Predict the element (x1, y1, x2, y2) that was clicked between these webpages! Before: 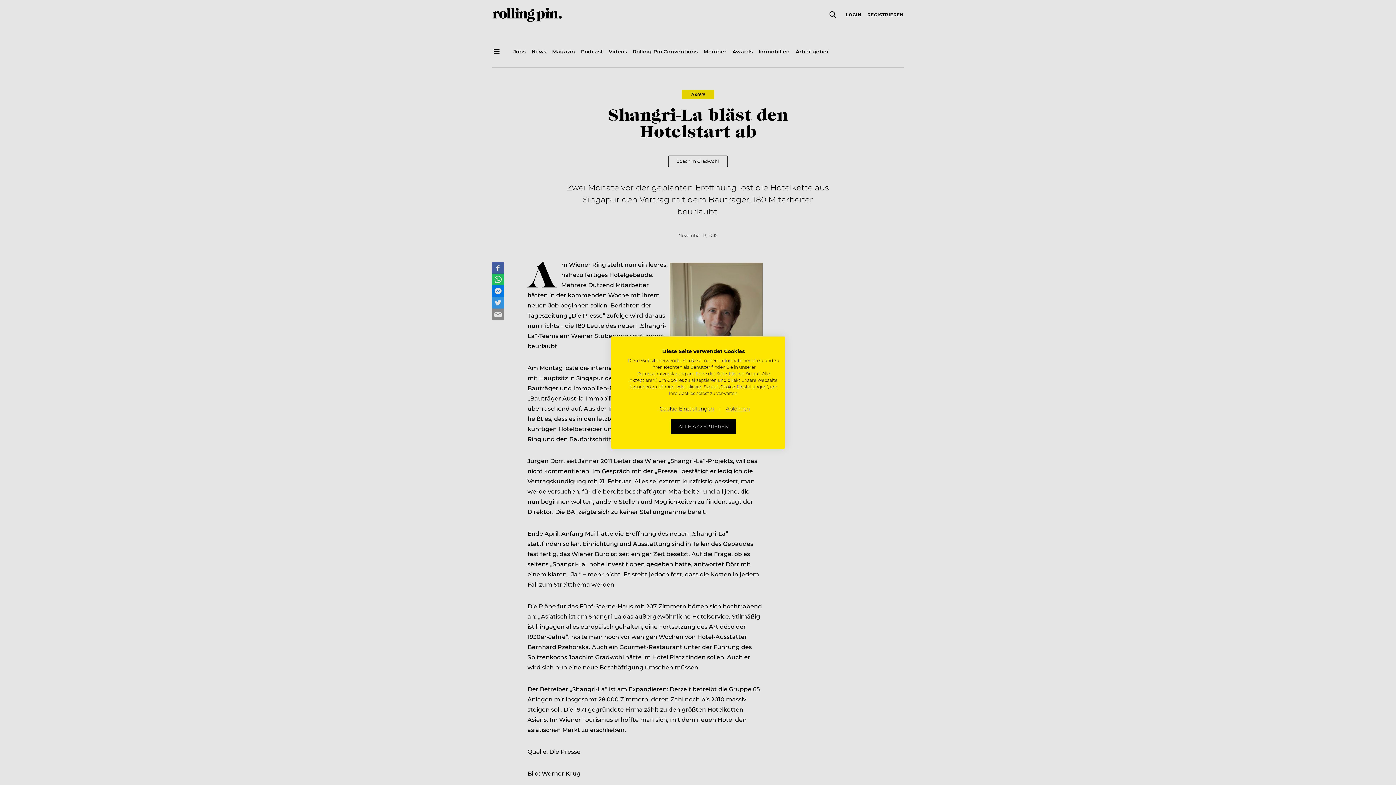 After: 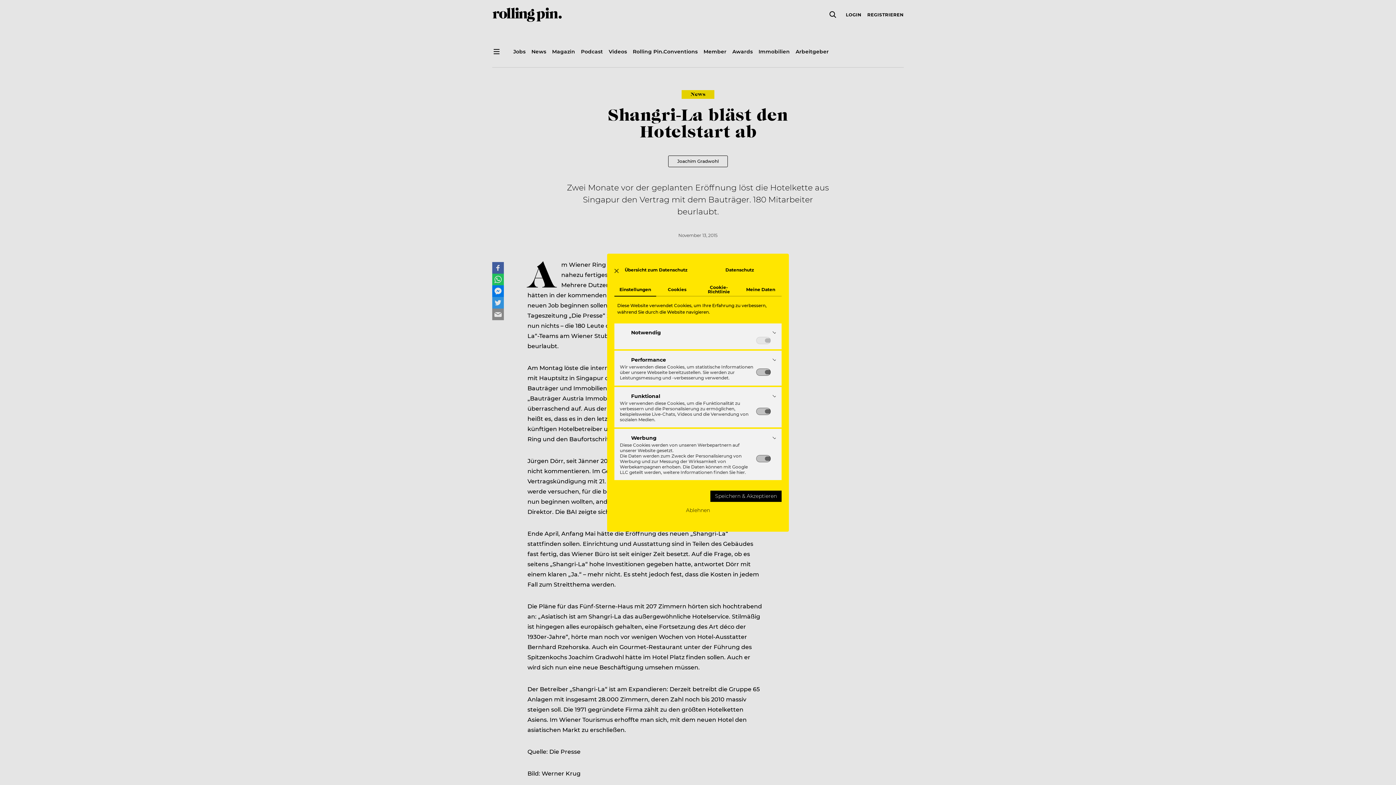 Action: label: cookie Einstellungen anpassen bbox: (654, 403, 719, 414)